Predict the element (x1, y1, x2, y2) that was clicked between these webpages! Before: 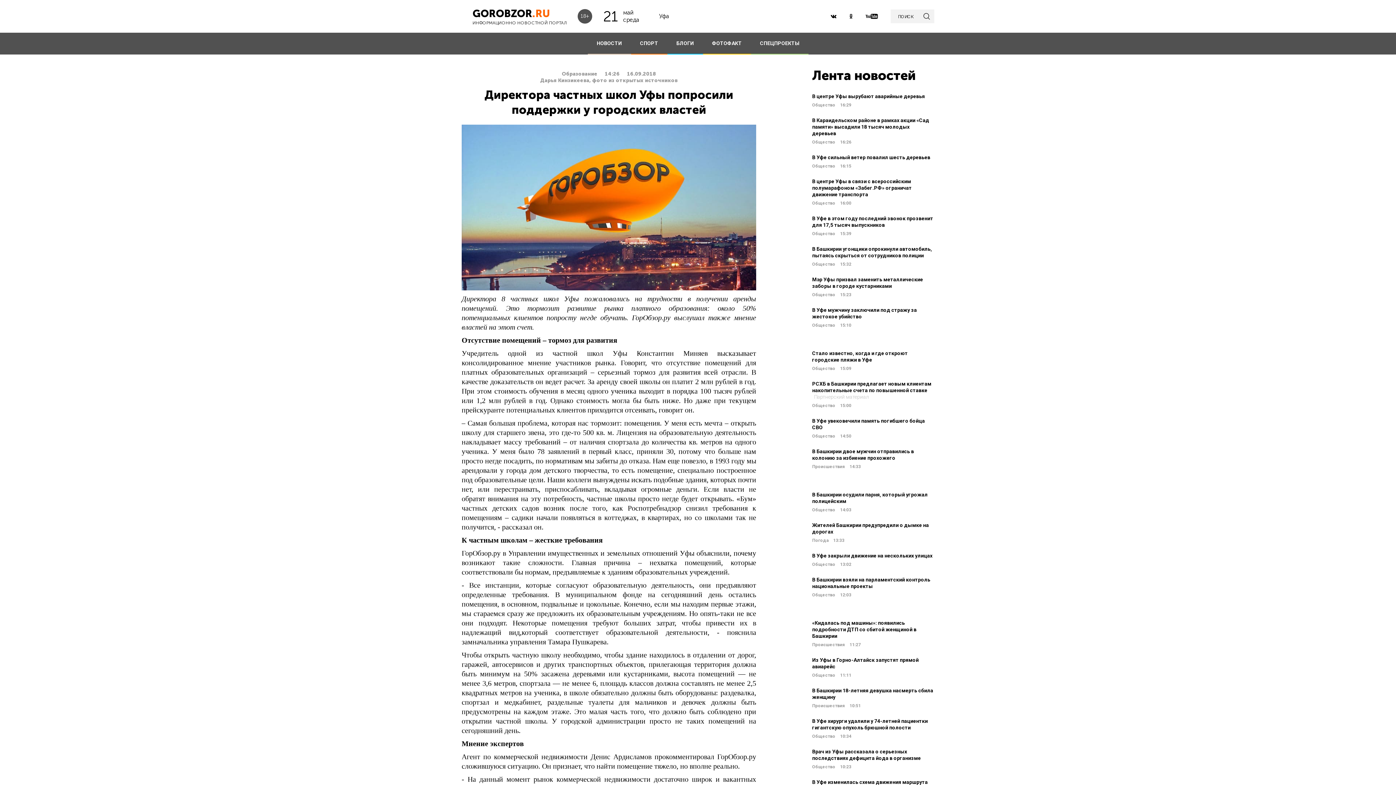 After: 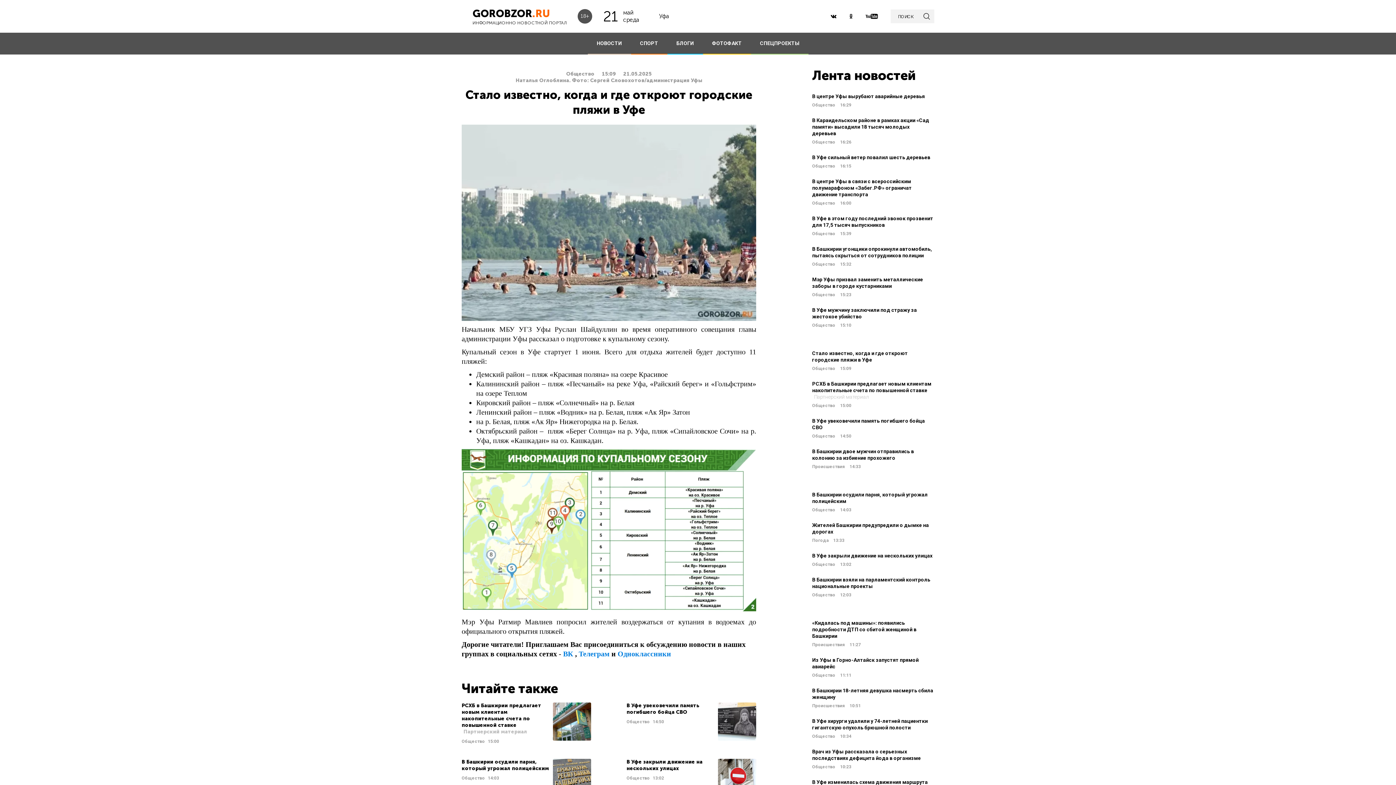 Action: label: Стало известно, когда и где откроют городские пляжи в Уфе
Общество 15:09 bbox: (812, 350, 934, 371)